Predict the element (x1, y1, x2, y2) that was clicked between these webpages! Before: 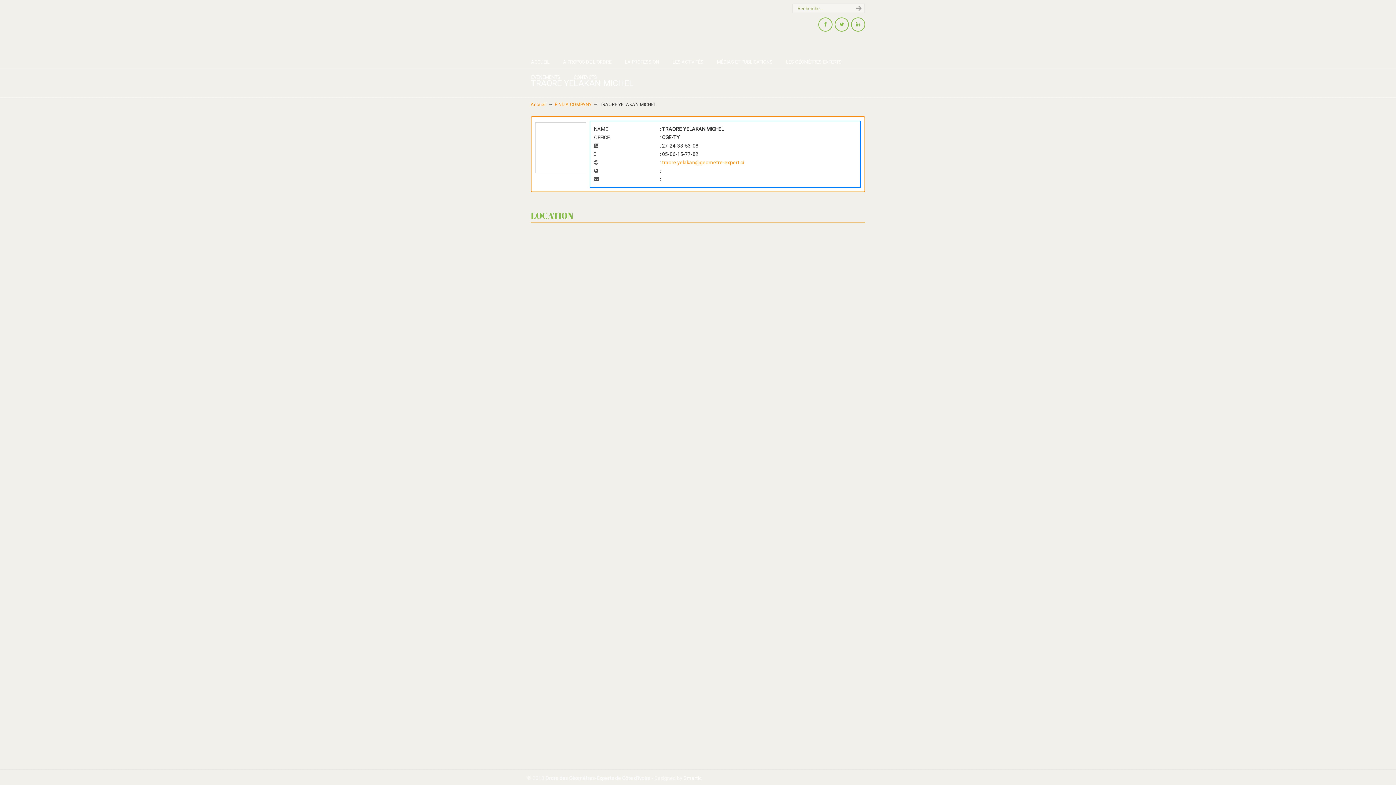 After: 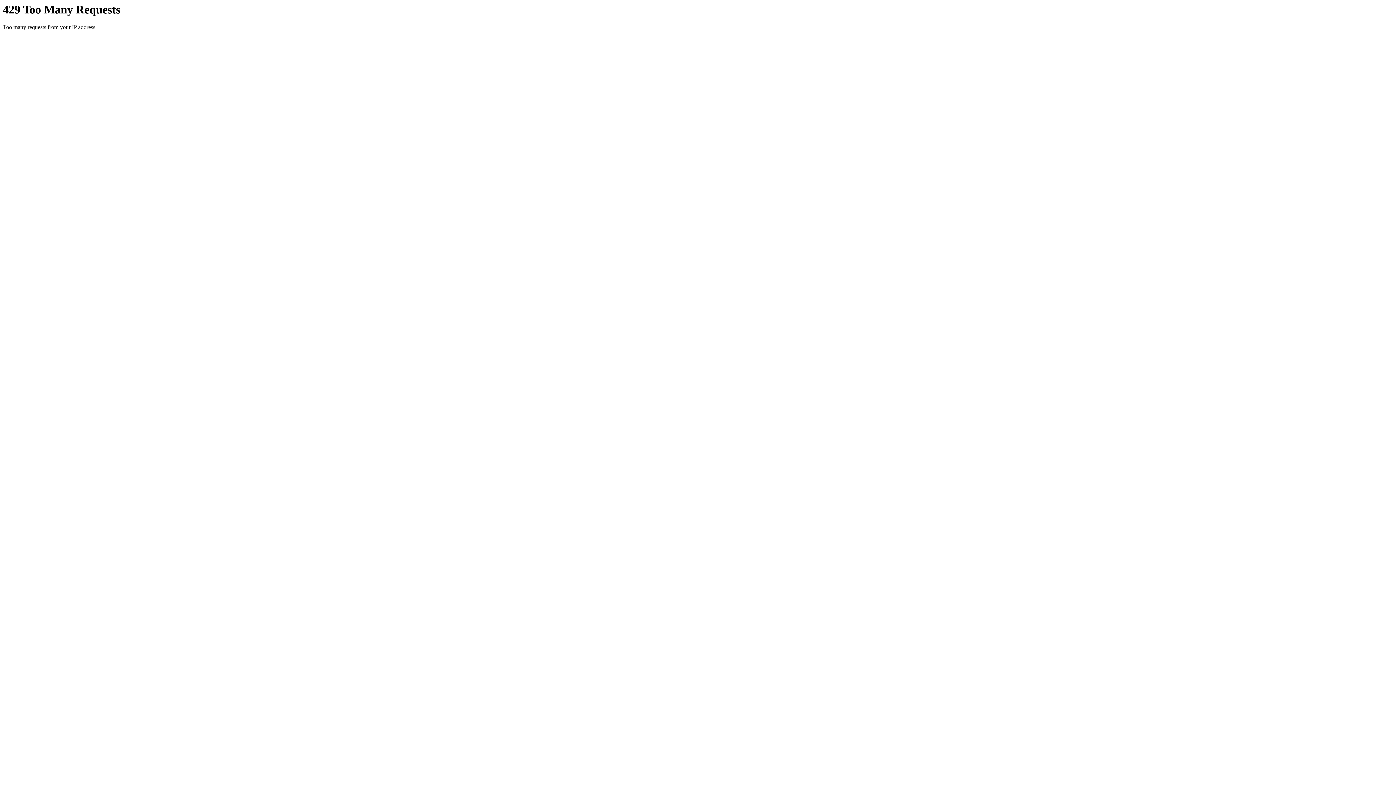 Action: label: A PROPOS DE L’ORDRE bbox: (556, 54, 618, 69)